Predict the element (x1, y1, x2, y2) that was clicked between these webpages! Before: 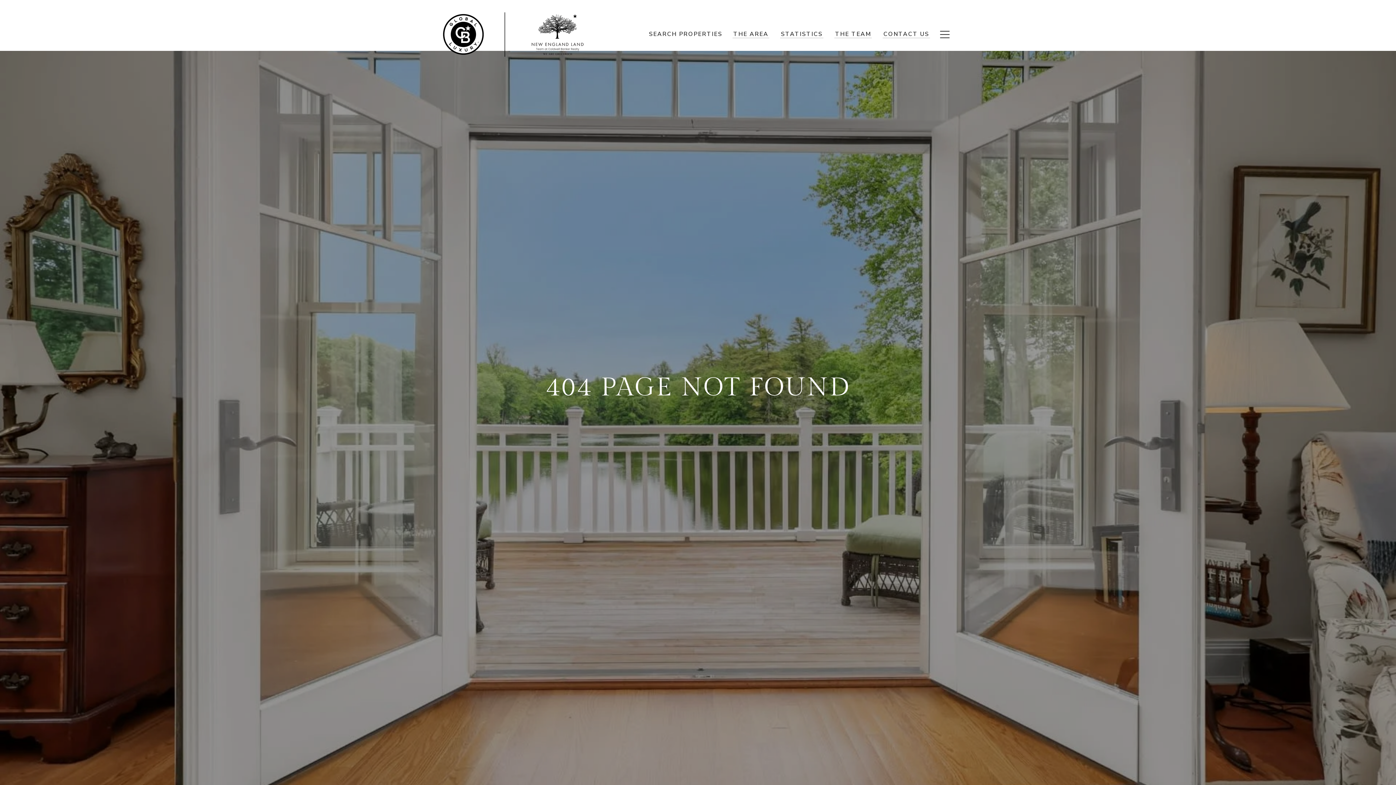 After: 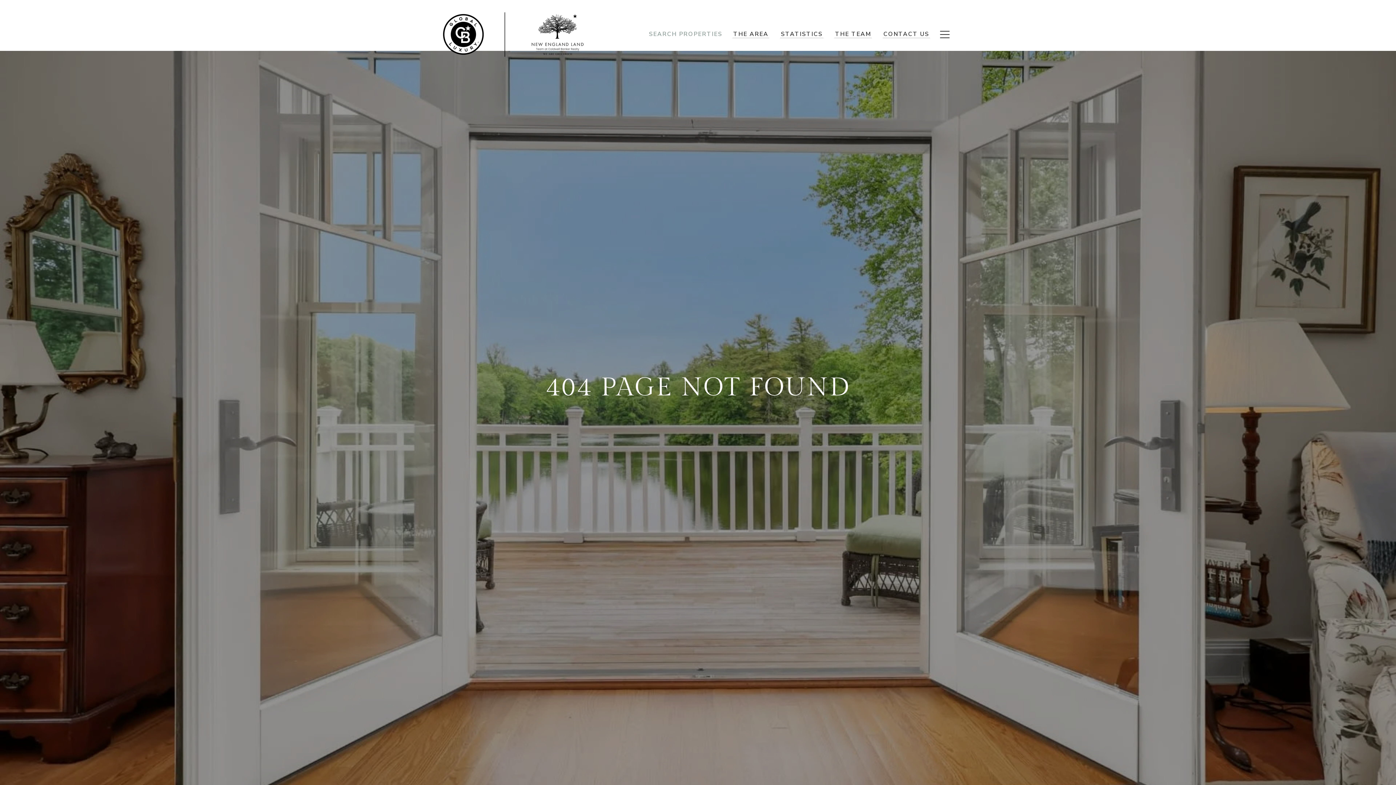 Action: bbox: (644, 26, 727, 41) label: SEARCH PROPERTIES